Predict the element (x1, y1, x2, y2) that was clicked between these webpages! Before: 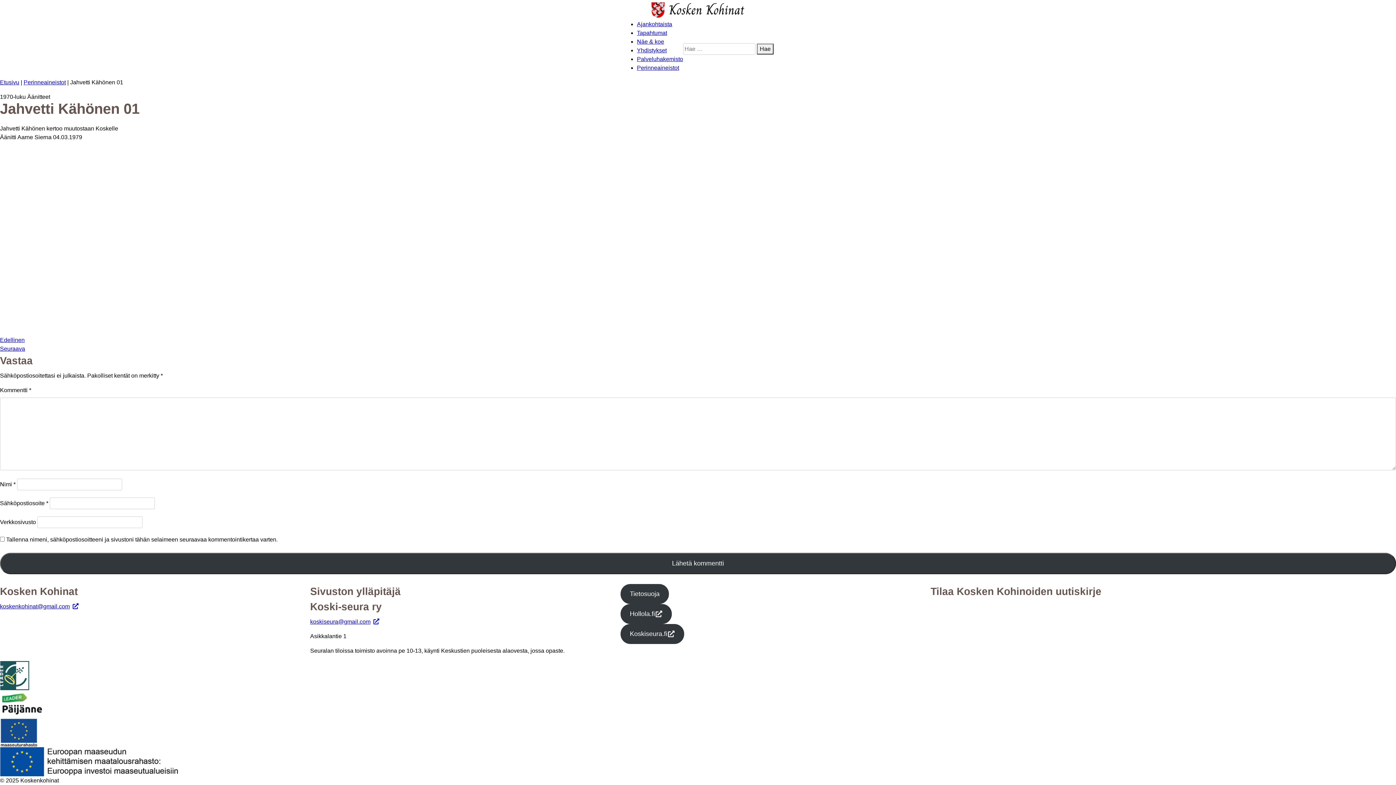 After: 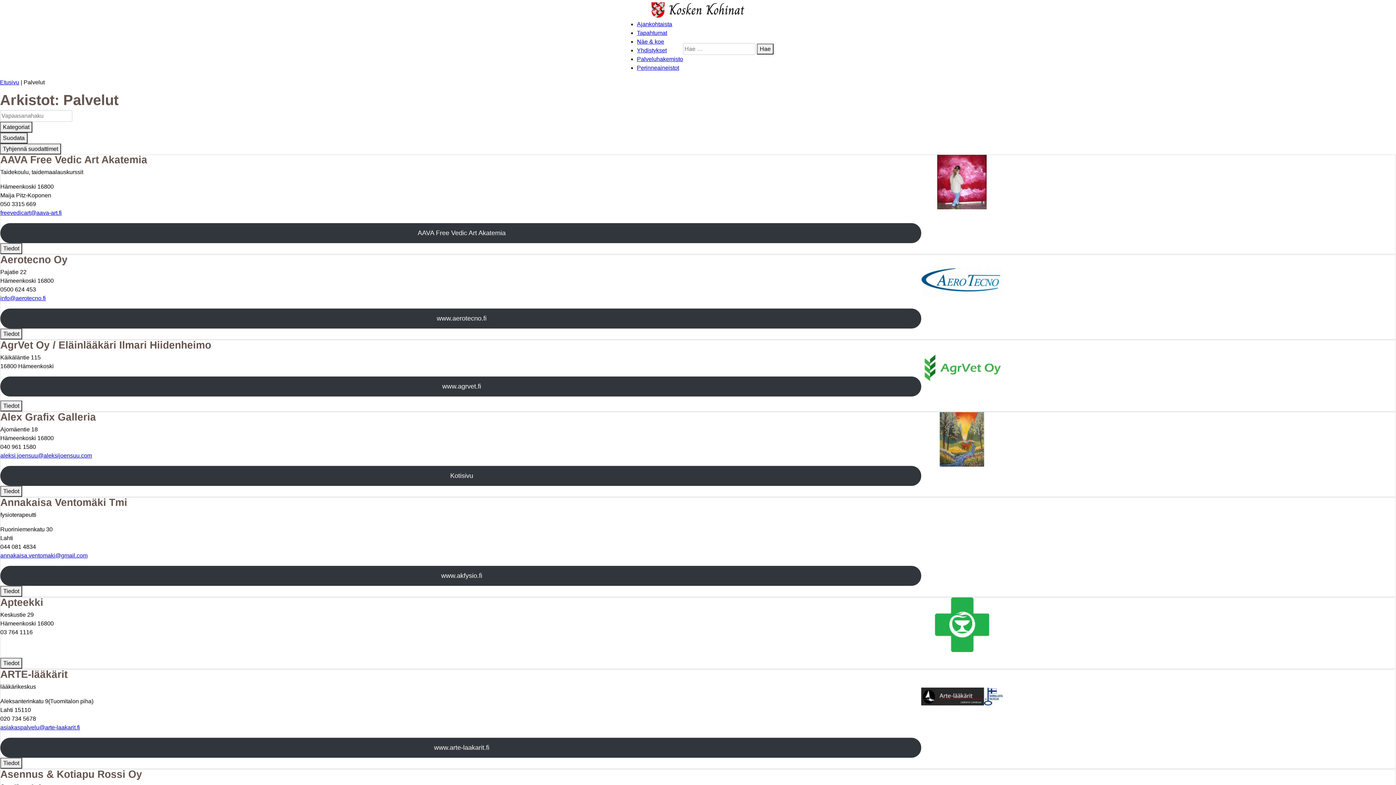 Action: label: Palveluhakemisto bbox: (637, 56, 683, 62)